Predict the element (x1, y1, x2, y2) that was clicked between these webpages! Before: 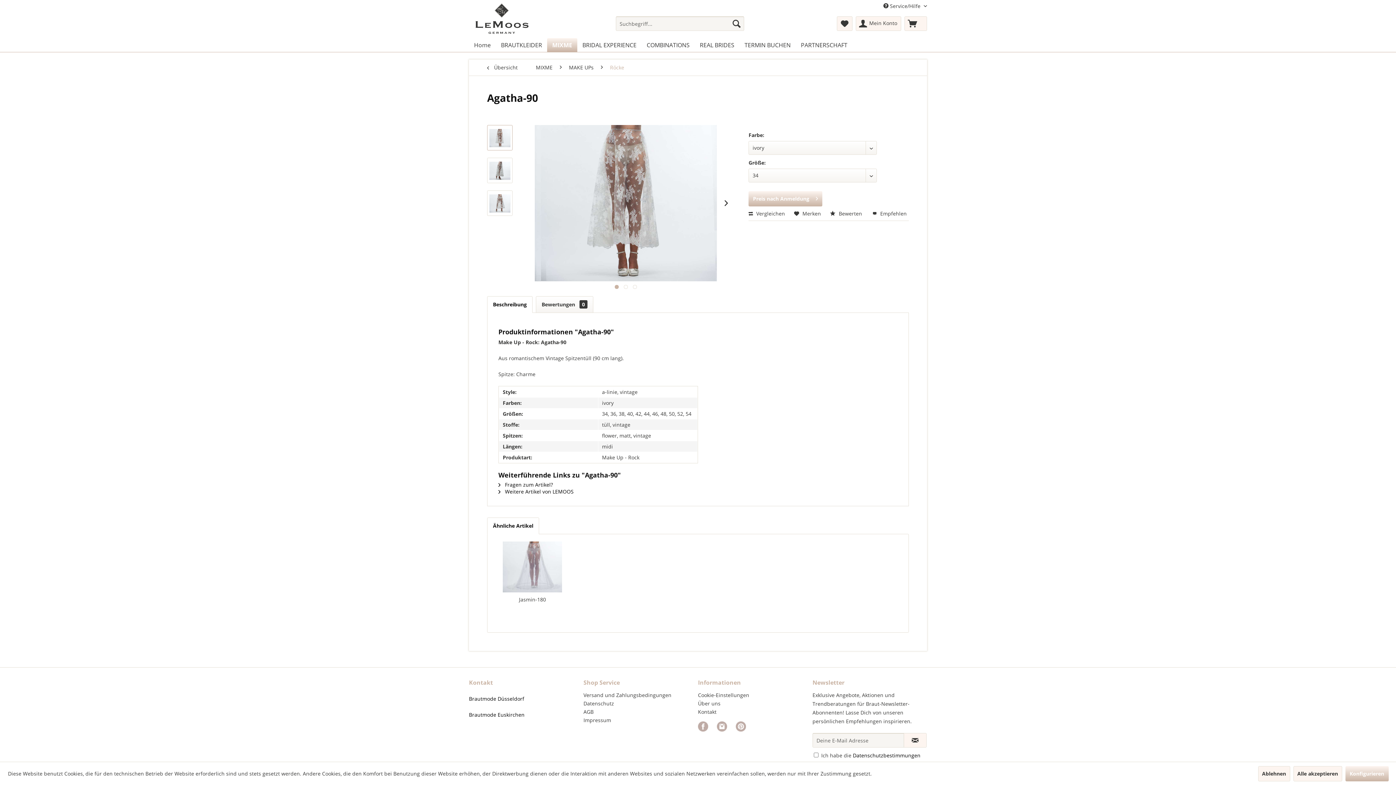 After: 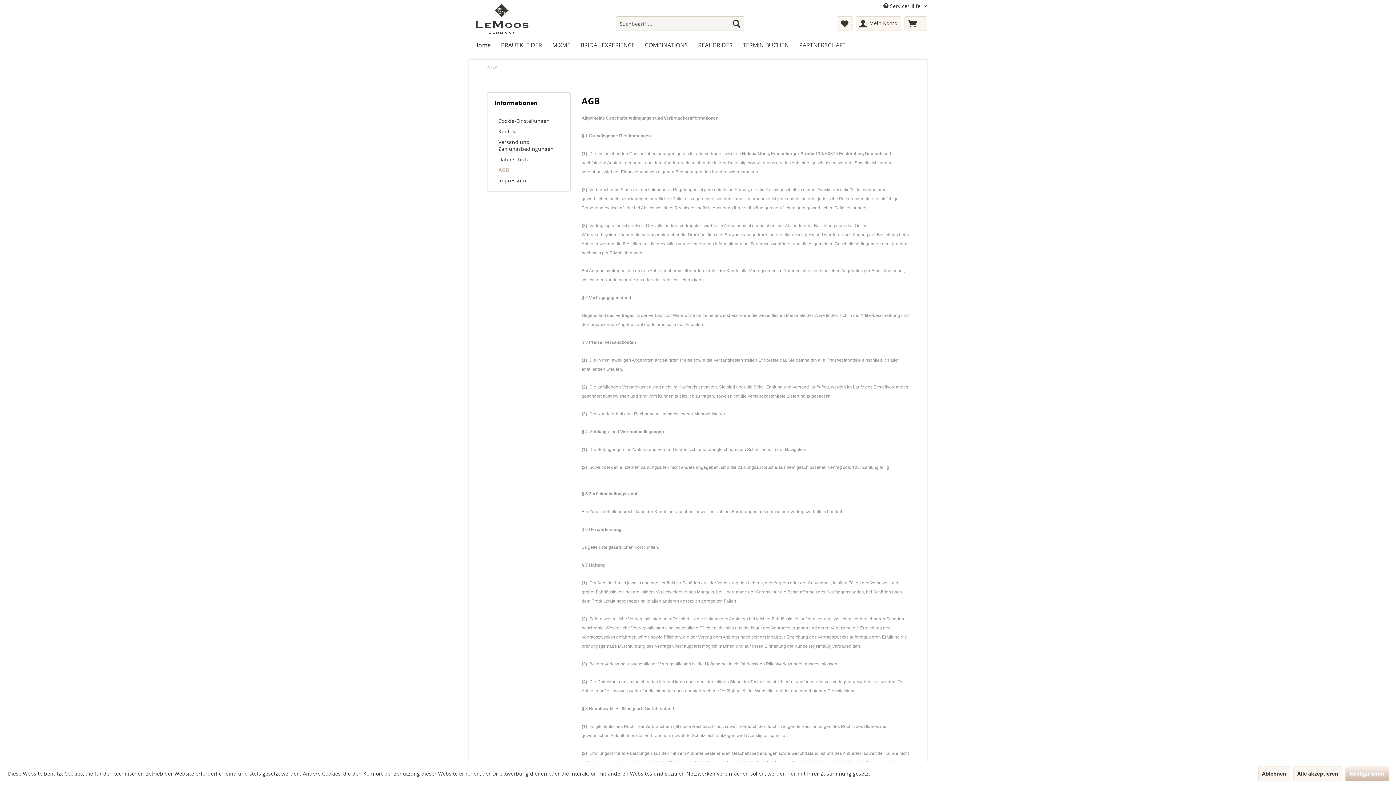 Action: label: AGB bbox: (583, 708, 694, 716)